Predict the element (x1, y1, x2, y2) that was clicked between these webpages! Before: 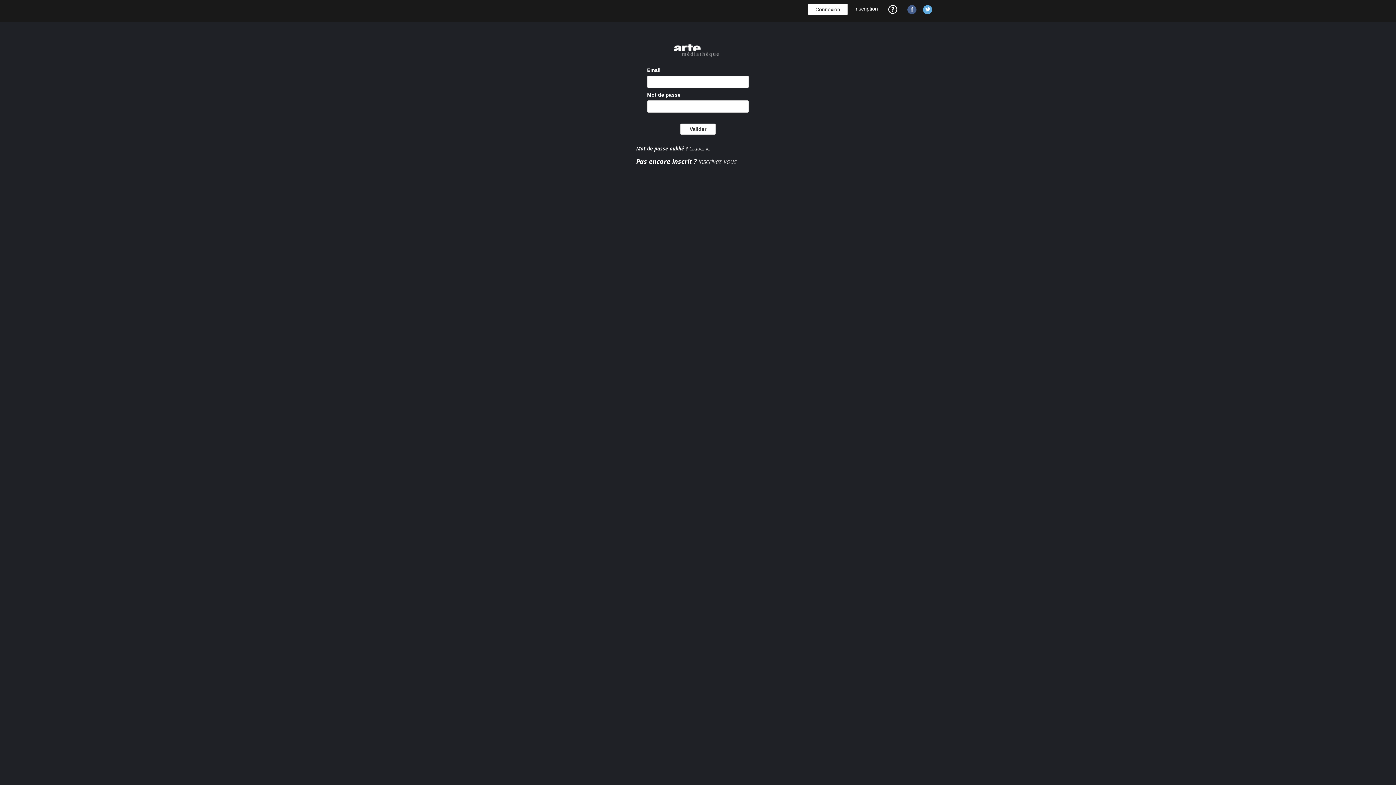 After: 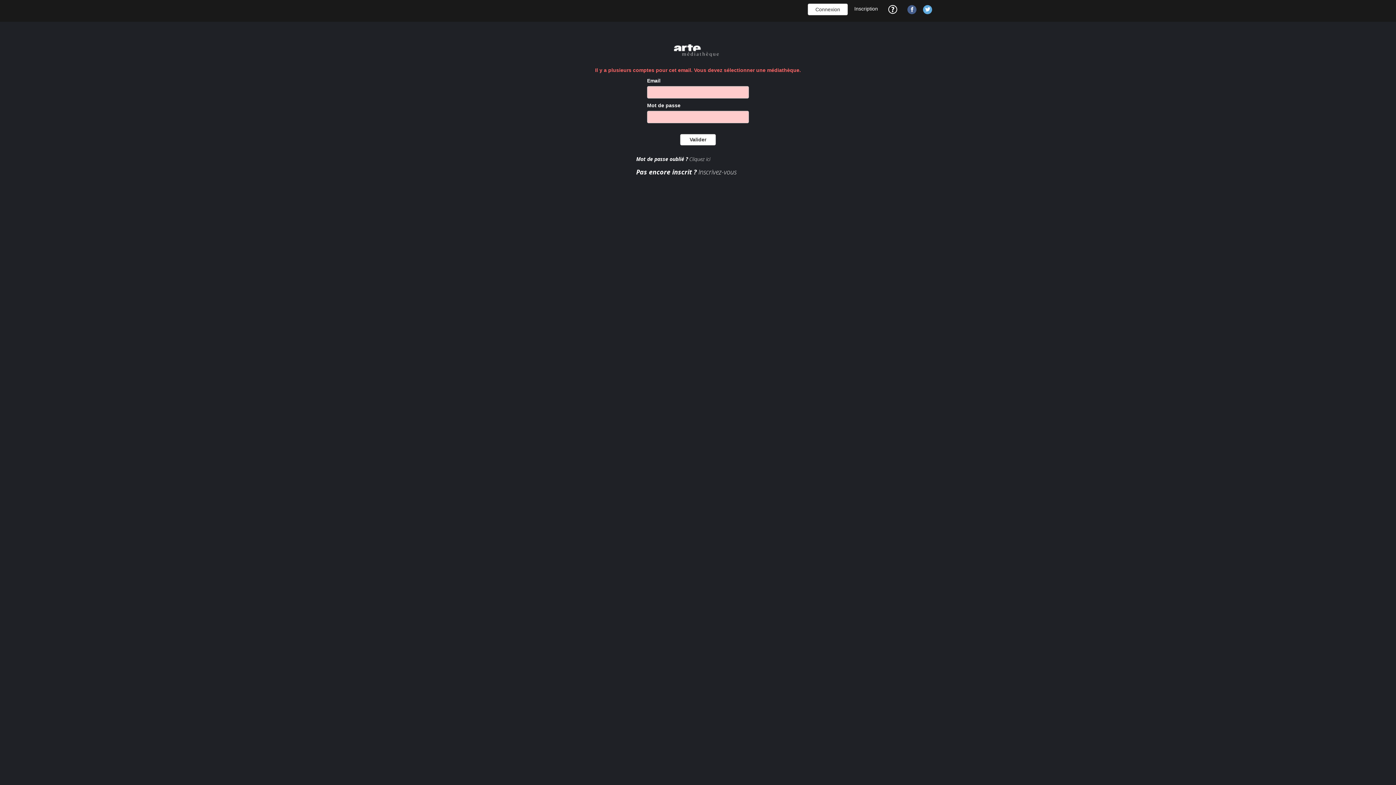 Action: bbox: (680, 123, 716, 134) label: Valider